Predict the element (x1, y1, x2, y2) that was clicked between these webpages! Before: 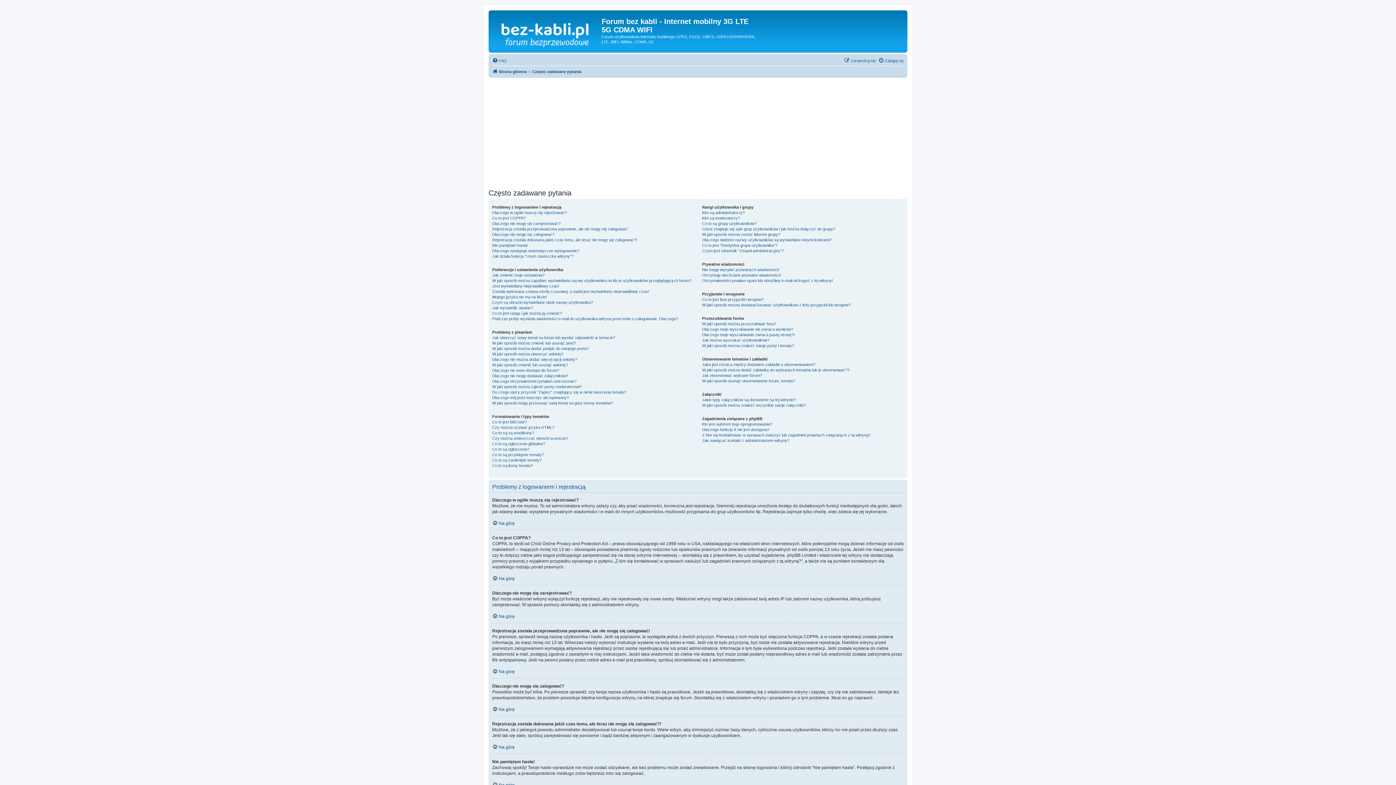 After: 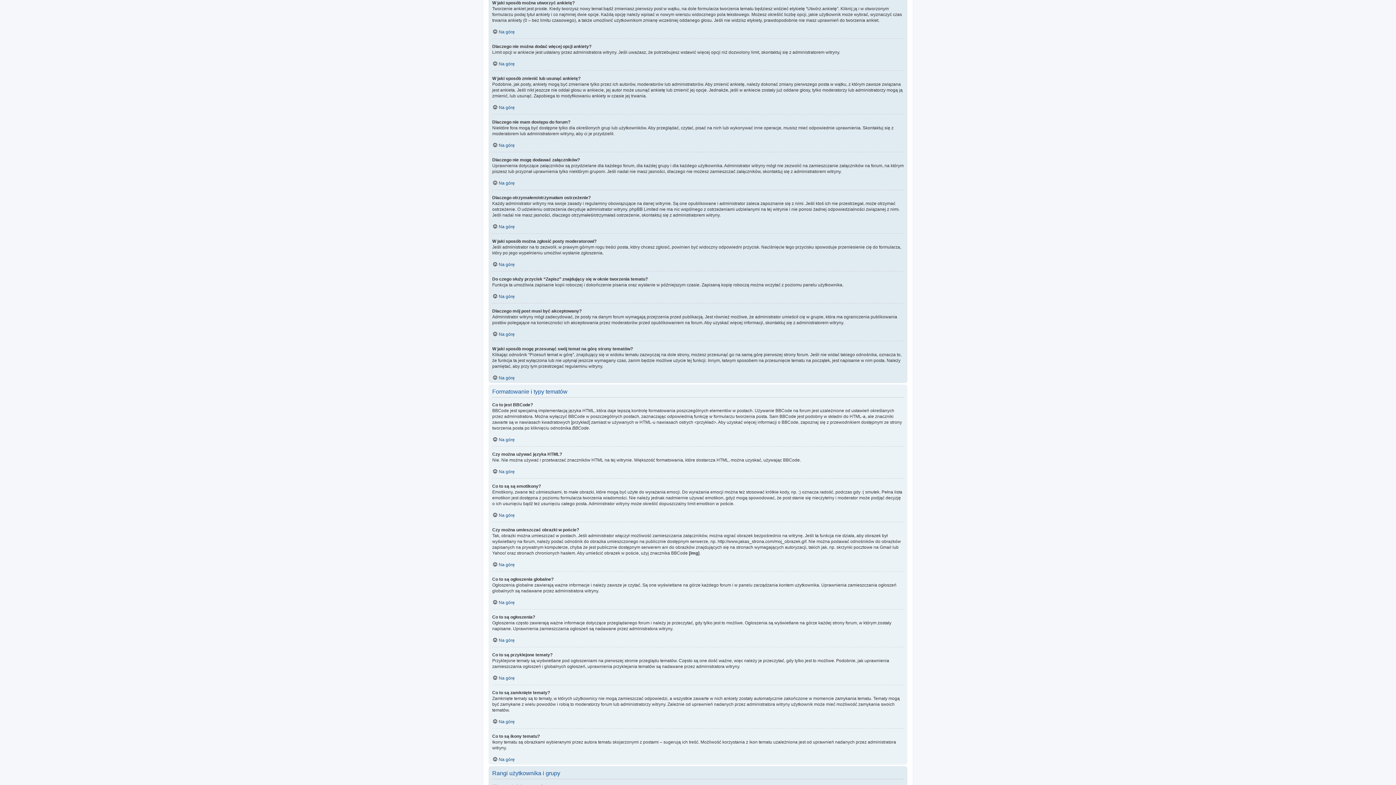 Action: bbox: (492, 351, 563, 357) label: W jaki sposób można utworzyć ankietę?